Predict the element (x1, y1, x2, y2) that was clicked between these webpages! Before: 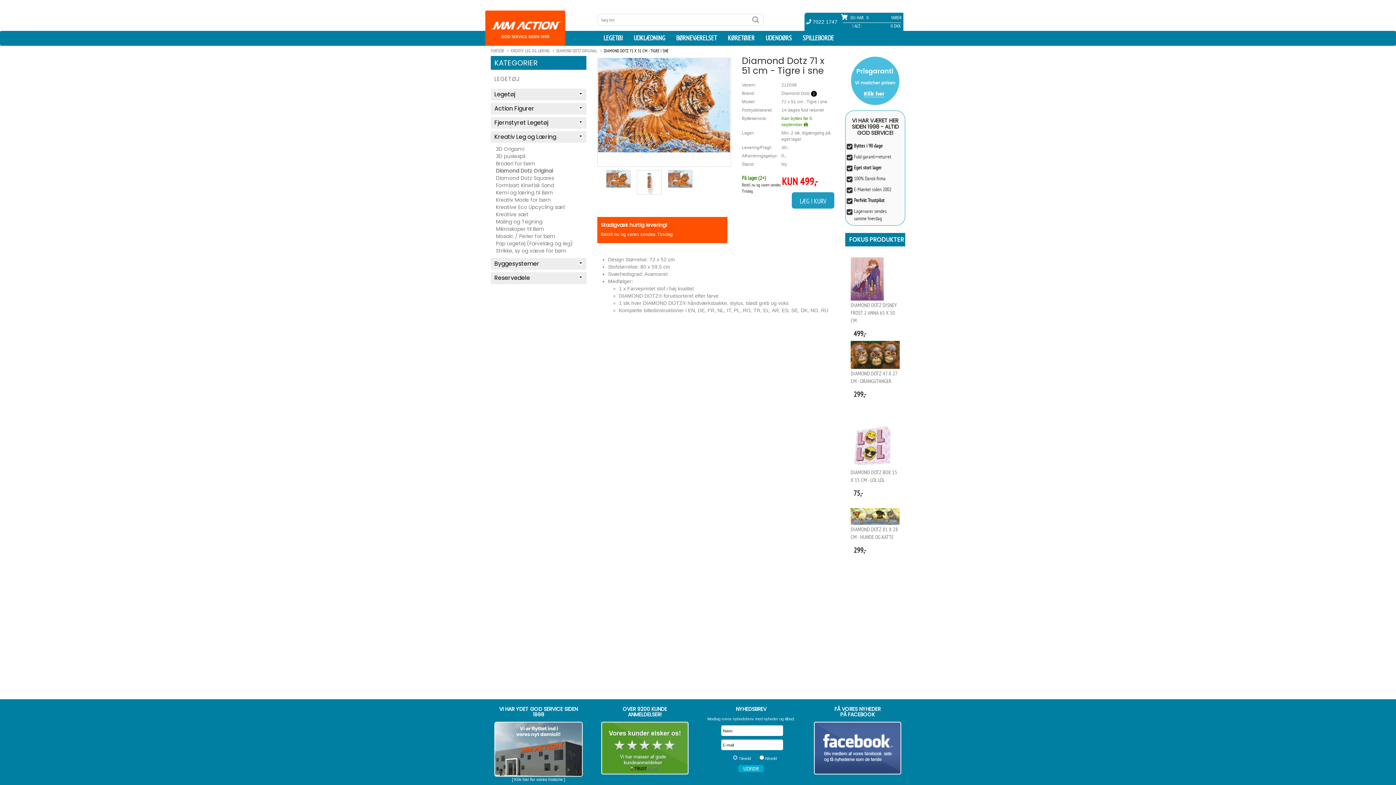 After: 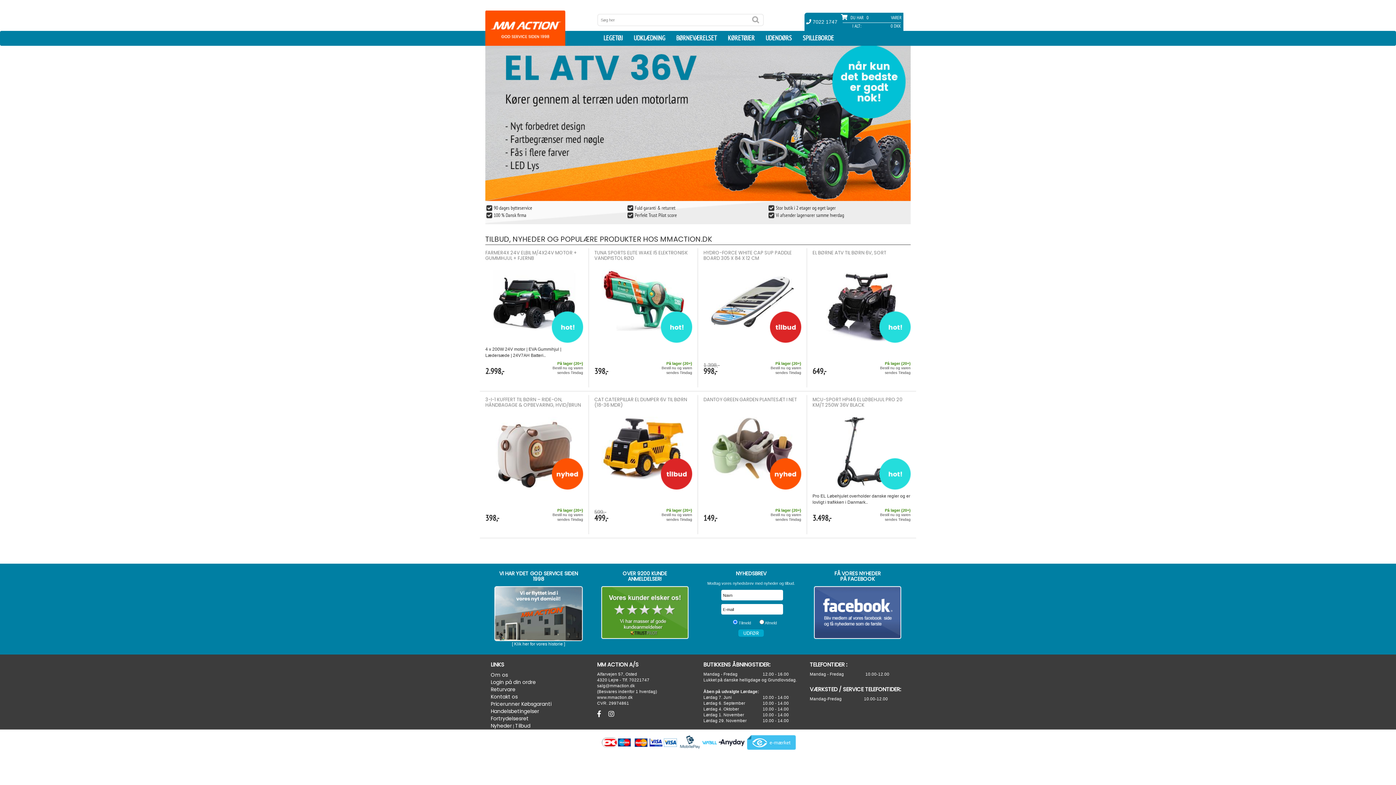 Action: bbox: (485, 10, 565, 45)